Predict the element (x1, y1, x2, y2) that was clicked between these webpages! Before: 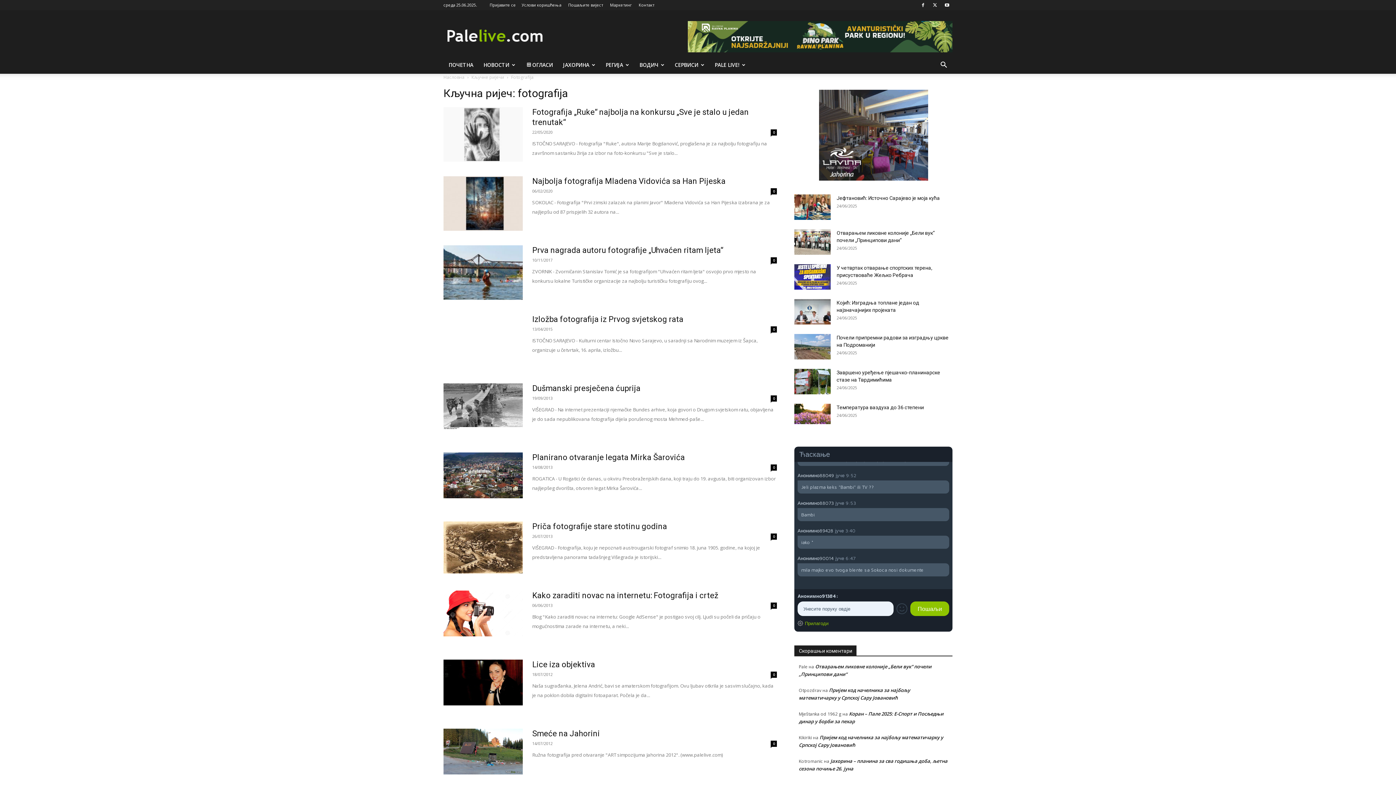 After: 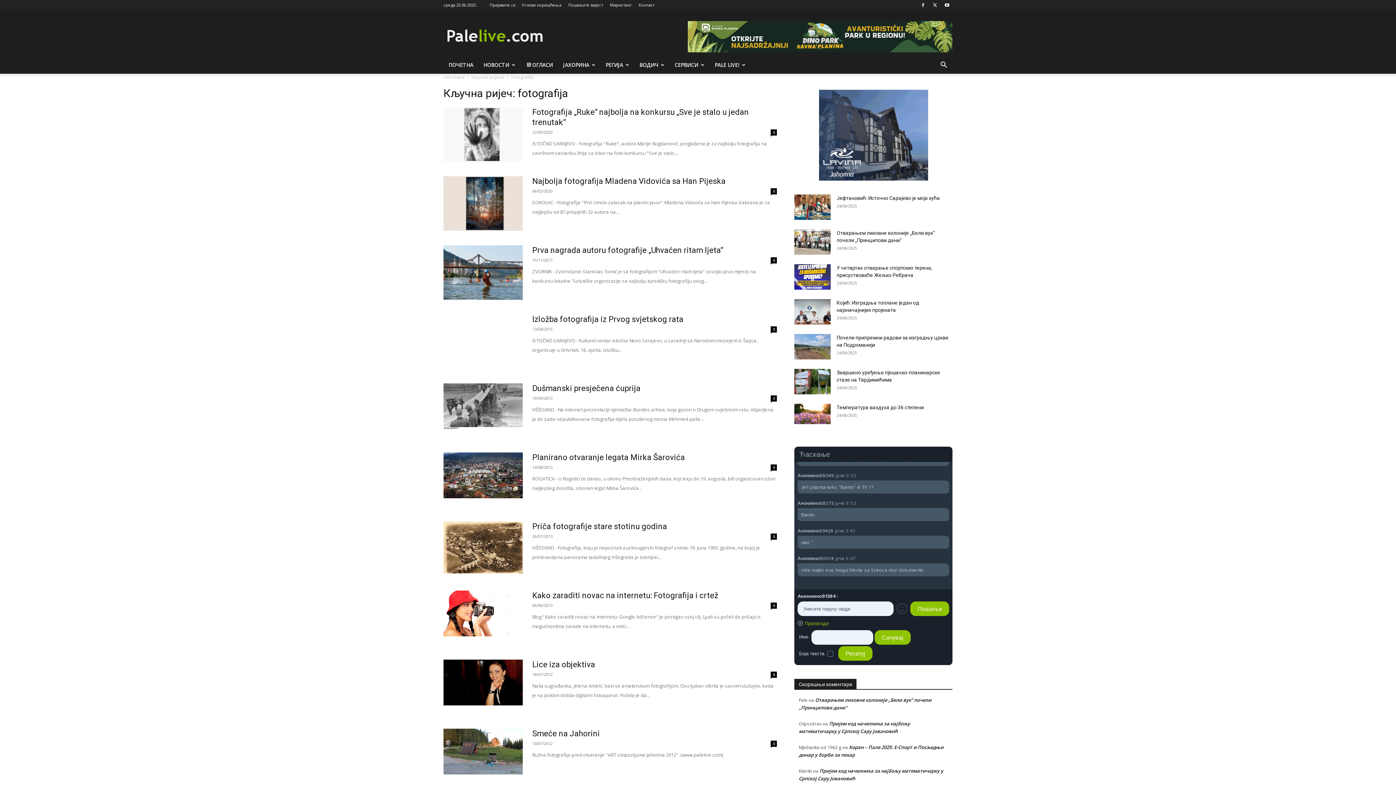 Action: bbox: (797, 619, 828, 627) label: Прилагоди